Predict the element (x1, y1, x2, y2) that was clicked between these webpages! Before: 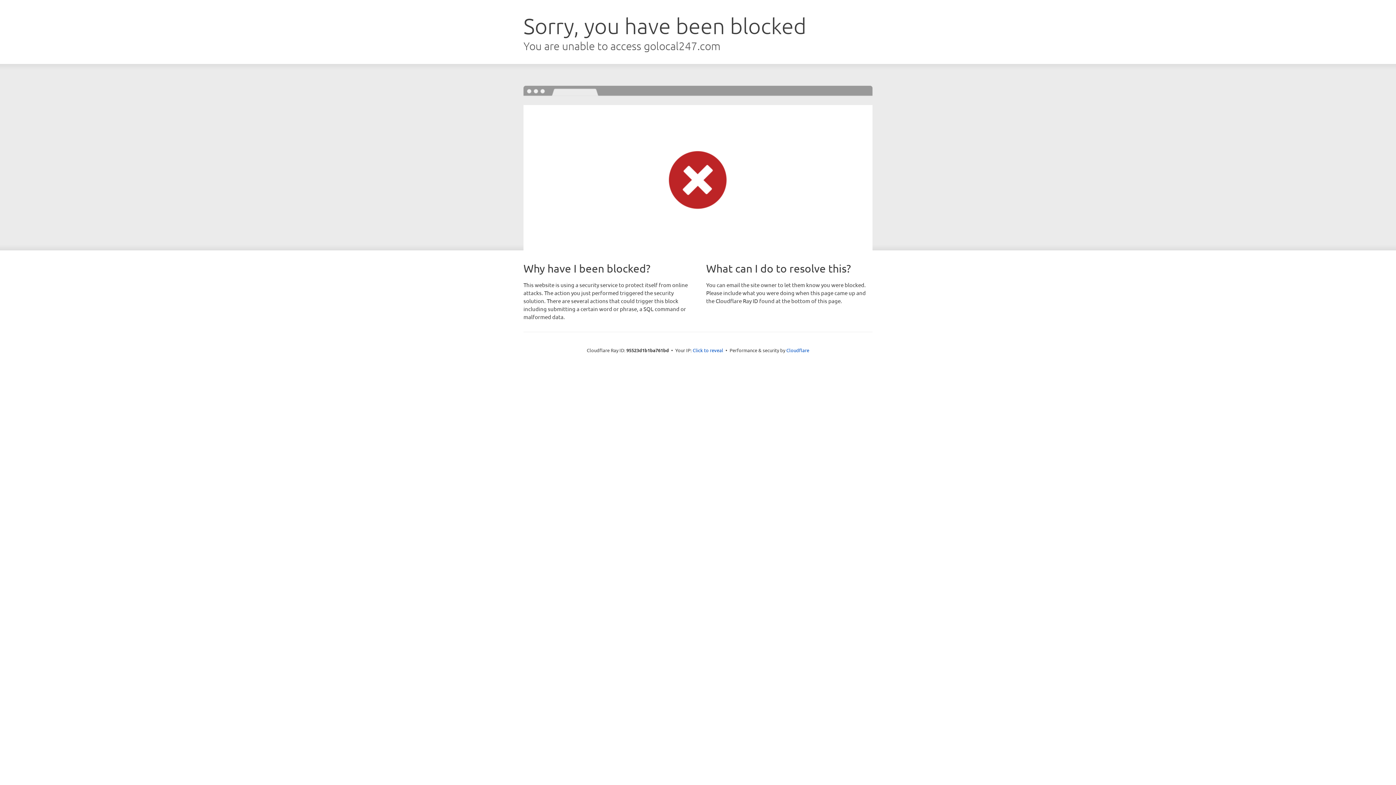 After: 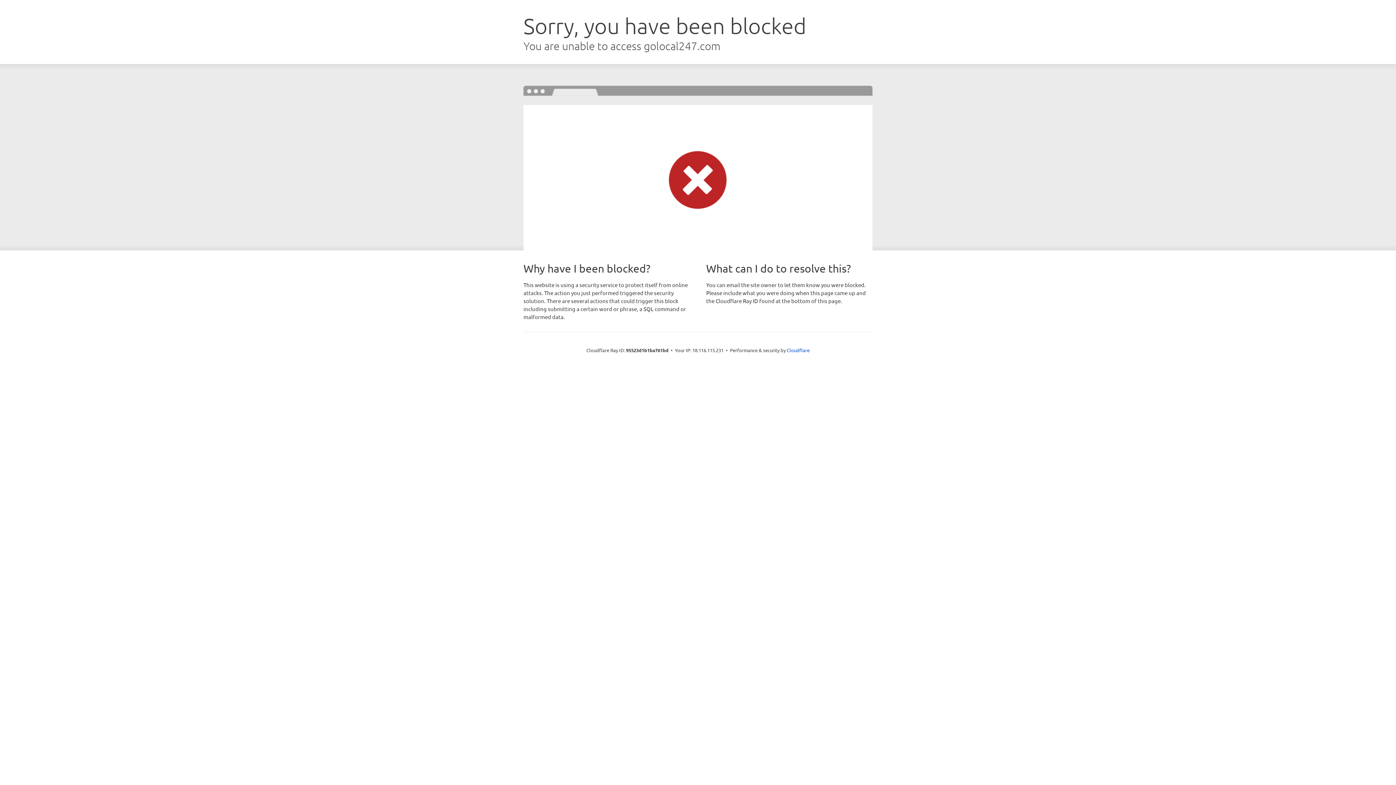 Action: bbox: (692, 346, 723, 353) label: Click to reveal